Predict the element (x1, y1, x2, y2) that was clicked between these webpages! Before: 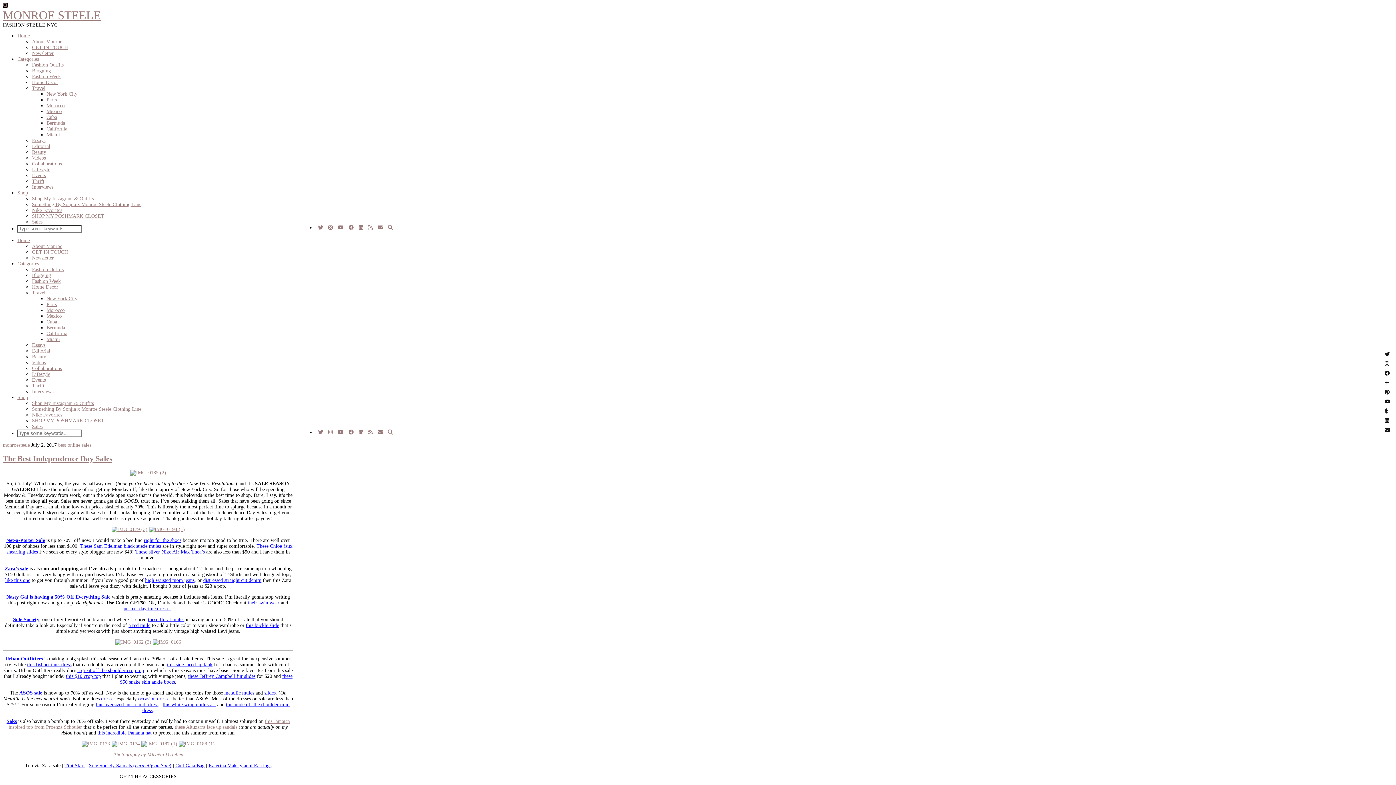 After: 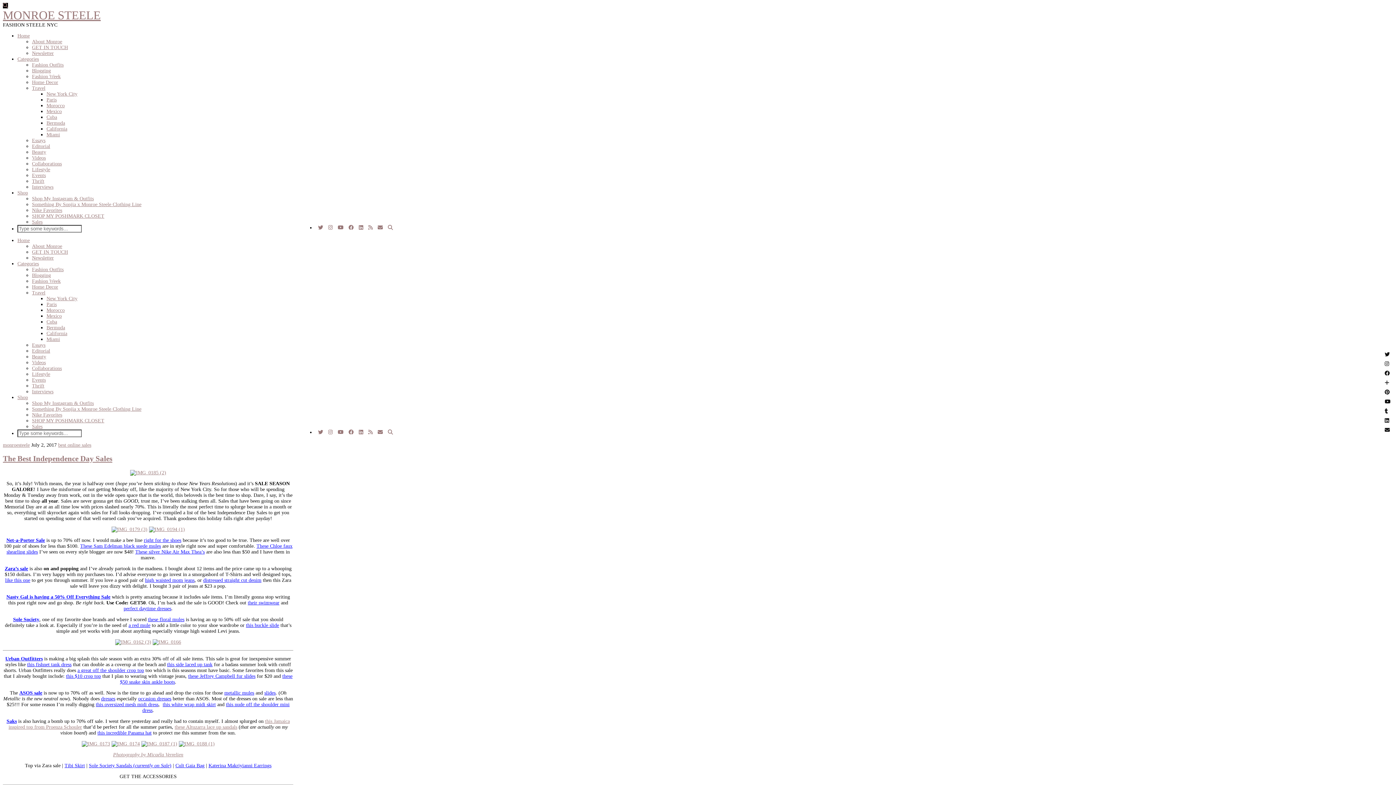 Action: bbox: (1383, 388, 1392, 397)